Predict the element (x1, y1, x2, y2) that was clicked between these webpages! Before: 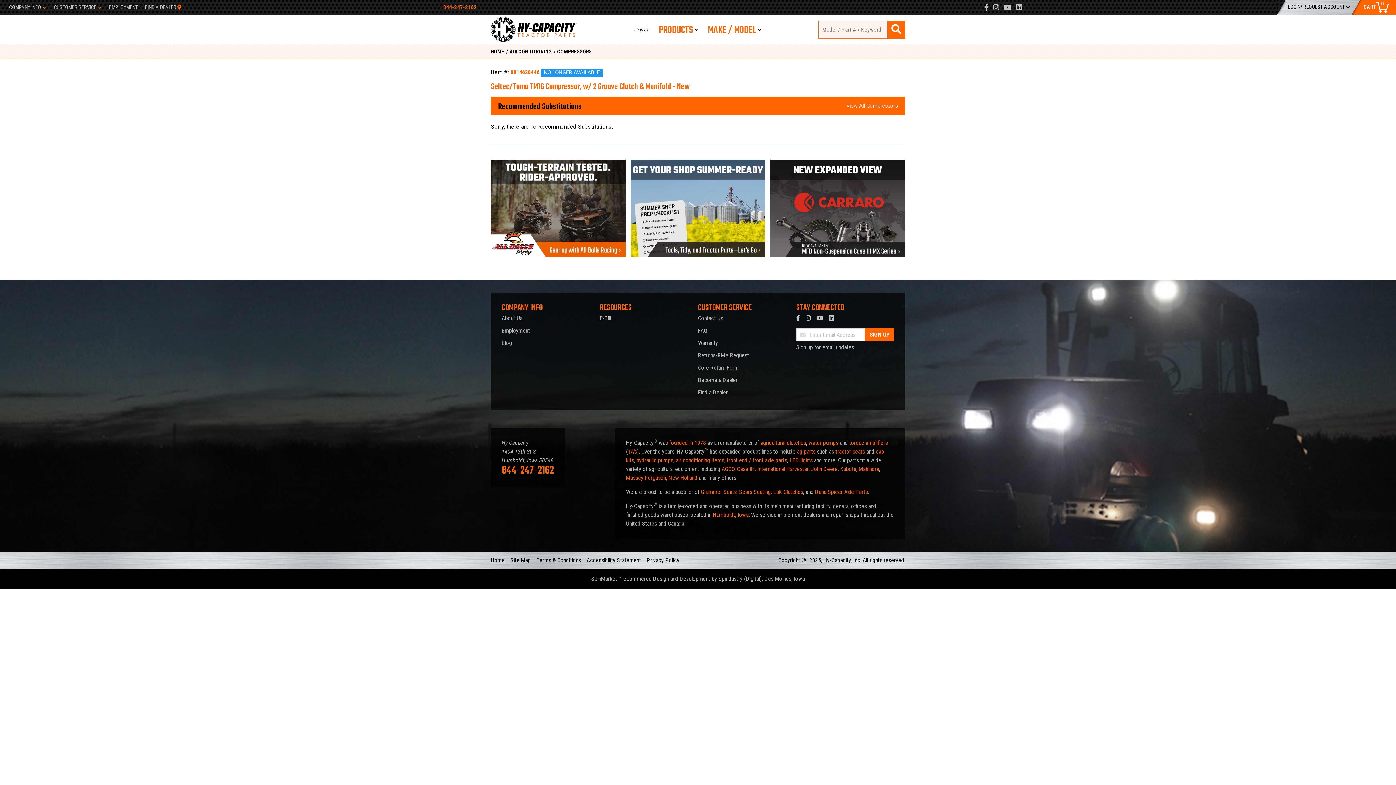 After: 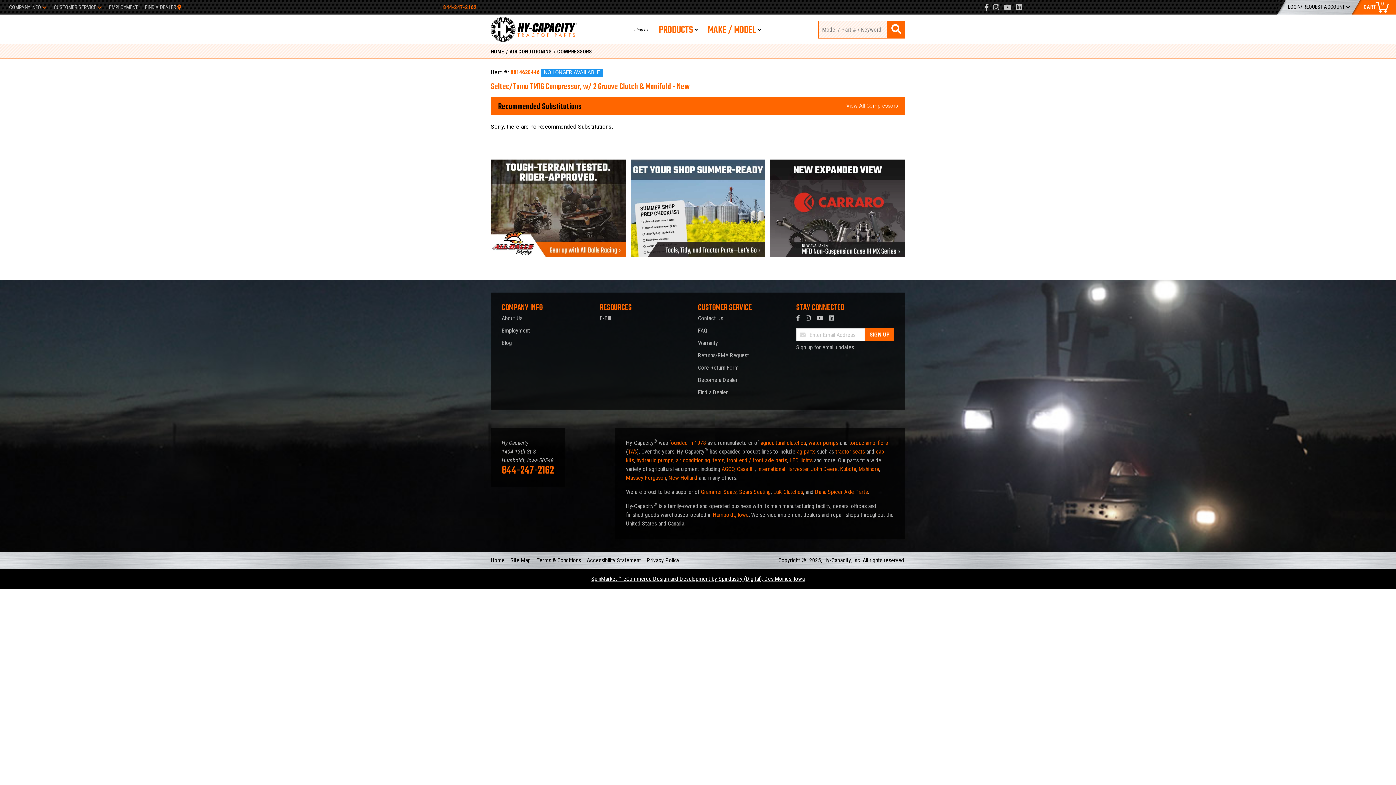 Action: label: SpinMarket ™ eCommerce Design and Development by Spindustry (Digital), Des Moines, Iowa bbox: (591, 569, 804, 589)